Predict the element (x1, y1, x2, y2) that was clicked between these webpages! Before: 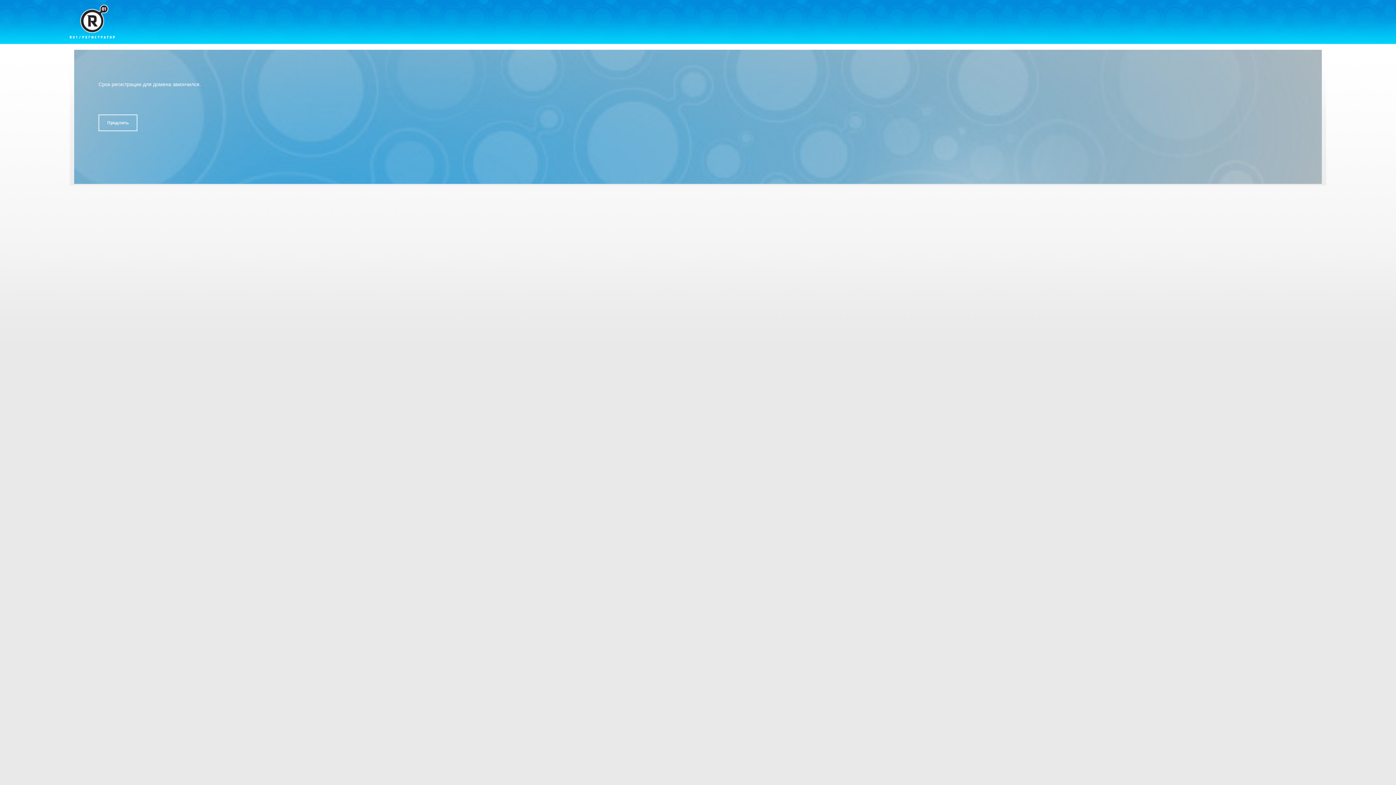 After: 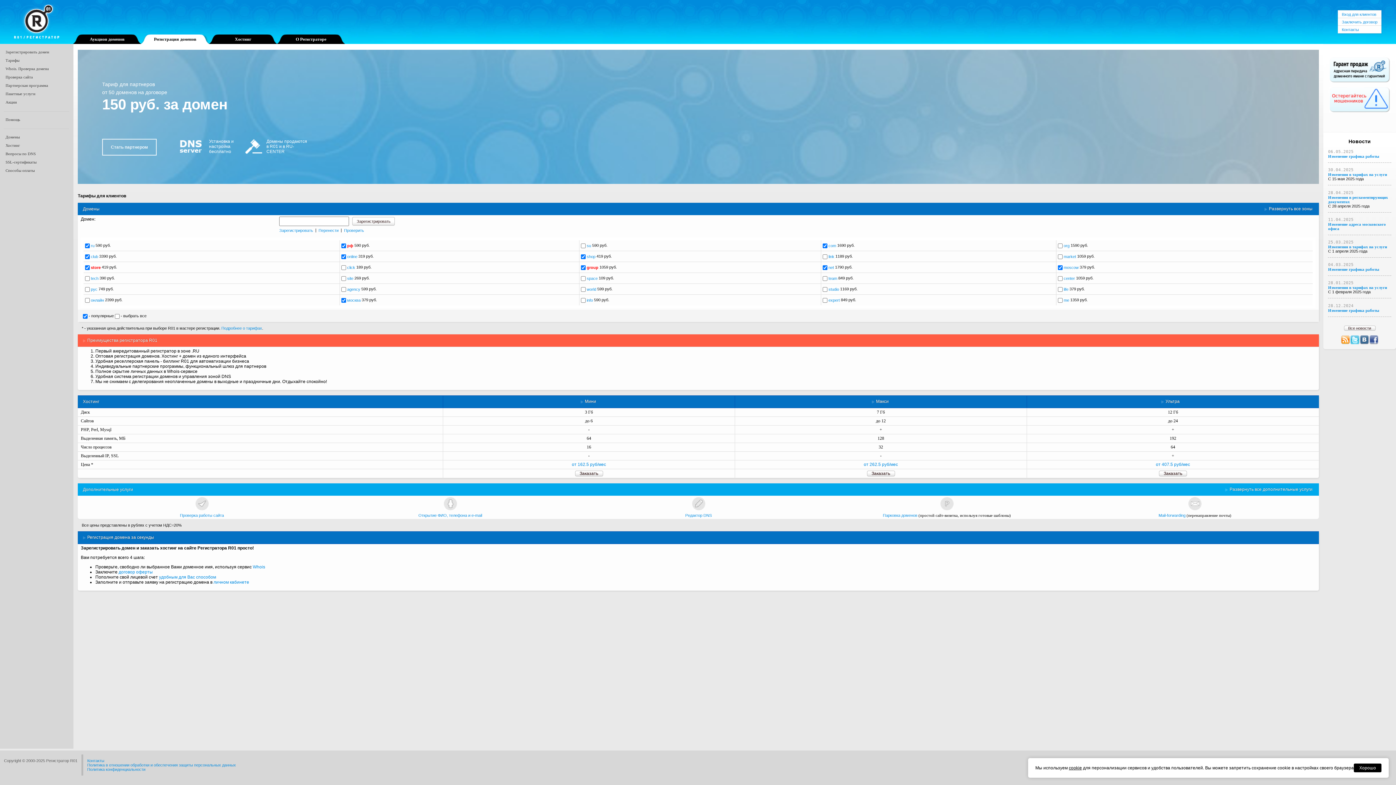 Action: bbox: (69, 4, 114, 38)